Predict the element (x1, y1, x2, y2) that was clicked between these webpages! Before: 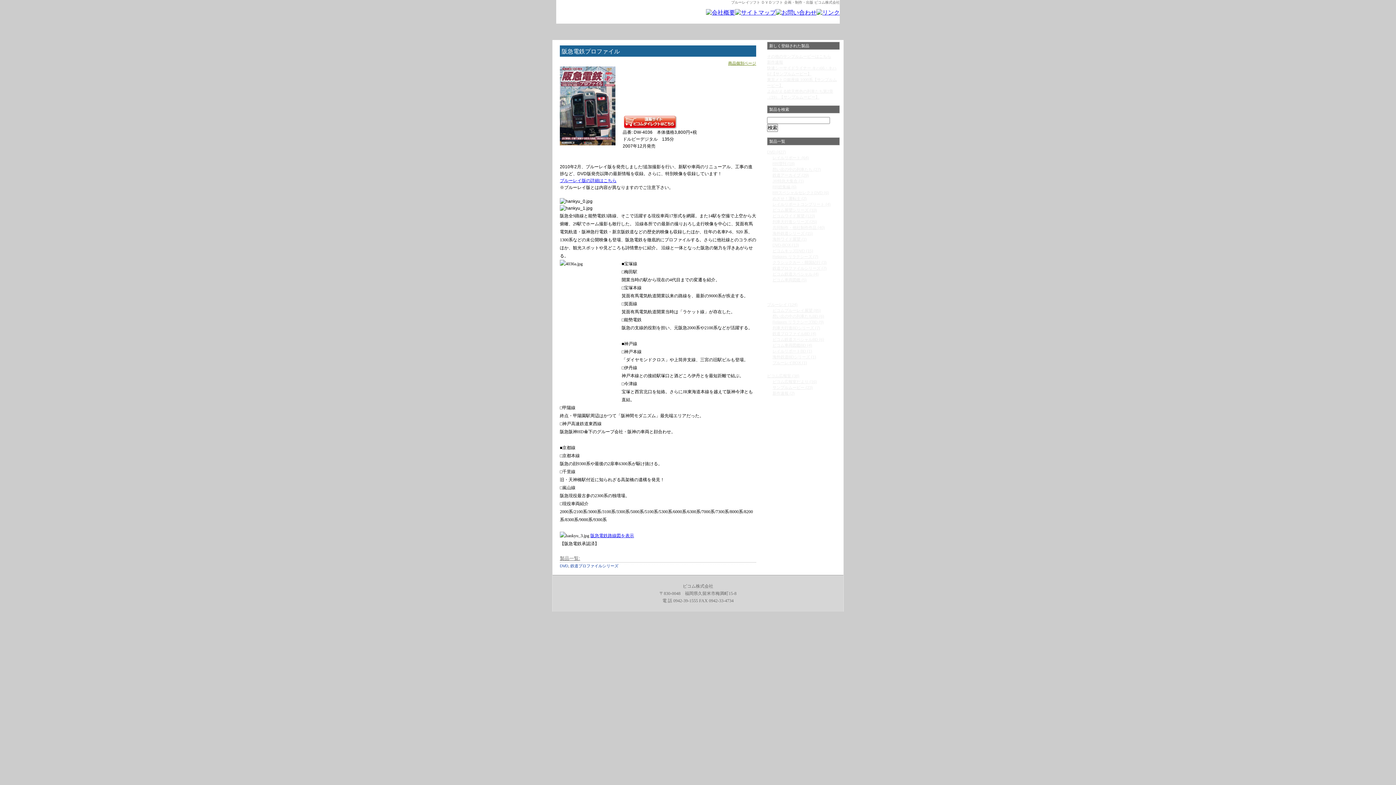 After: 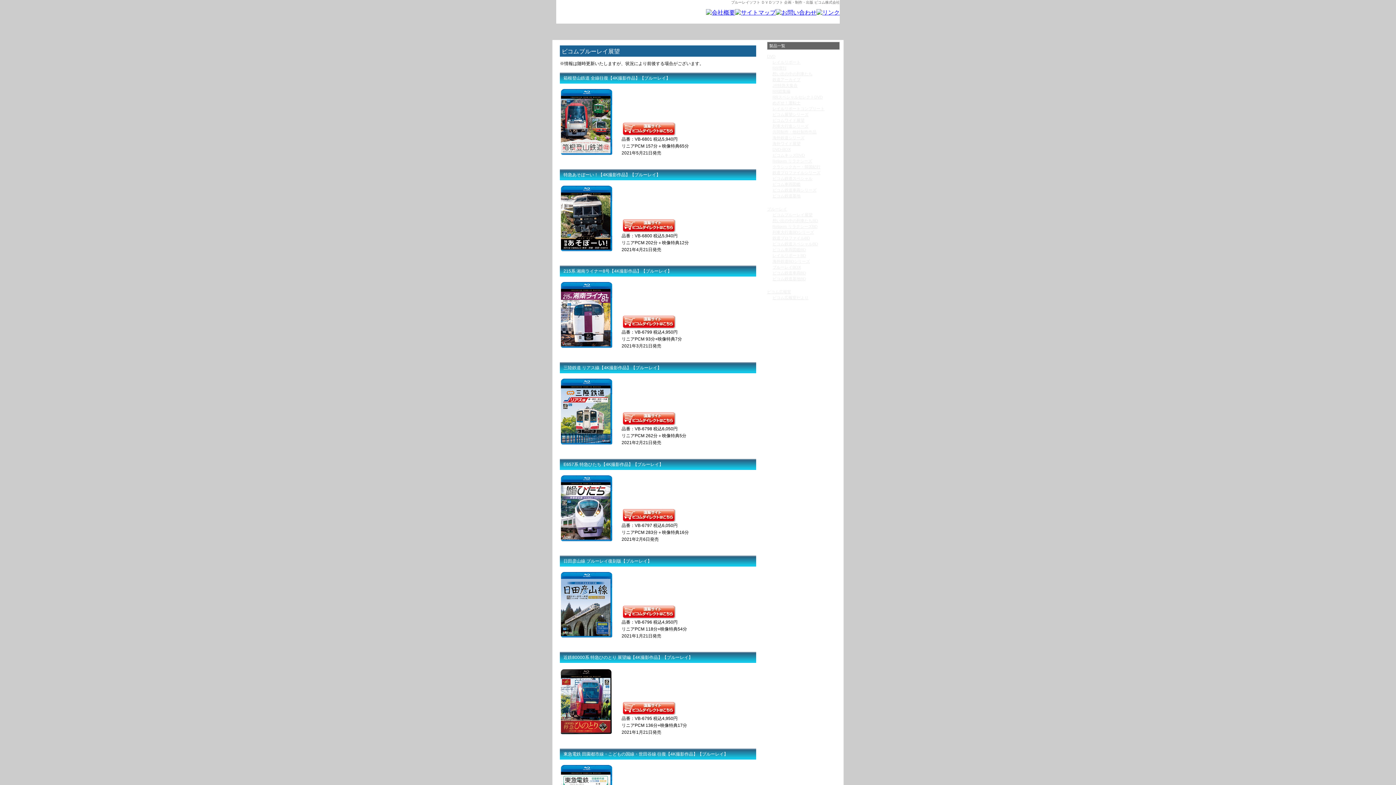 Action: label: ビコムブルーレイ展望 (85) bbox: (772, 308, 821, 312)